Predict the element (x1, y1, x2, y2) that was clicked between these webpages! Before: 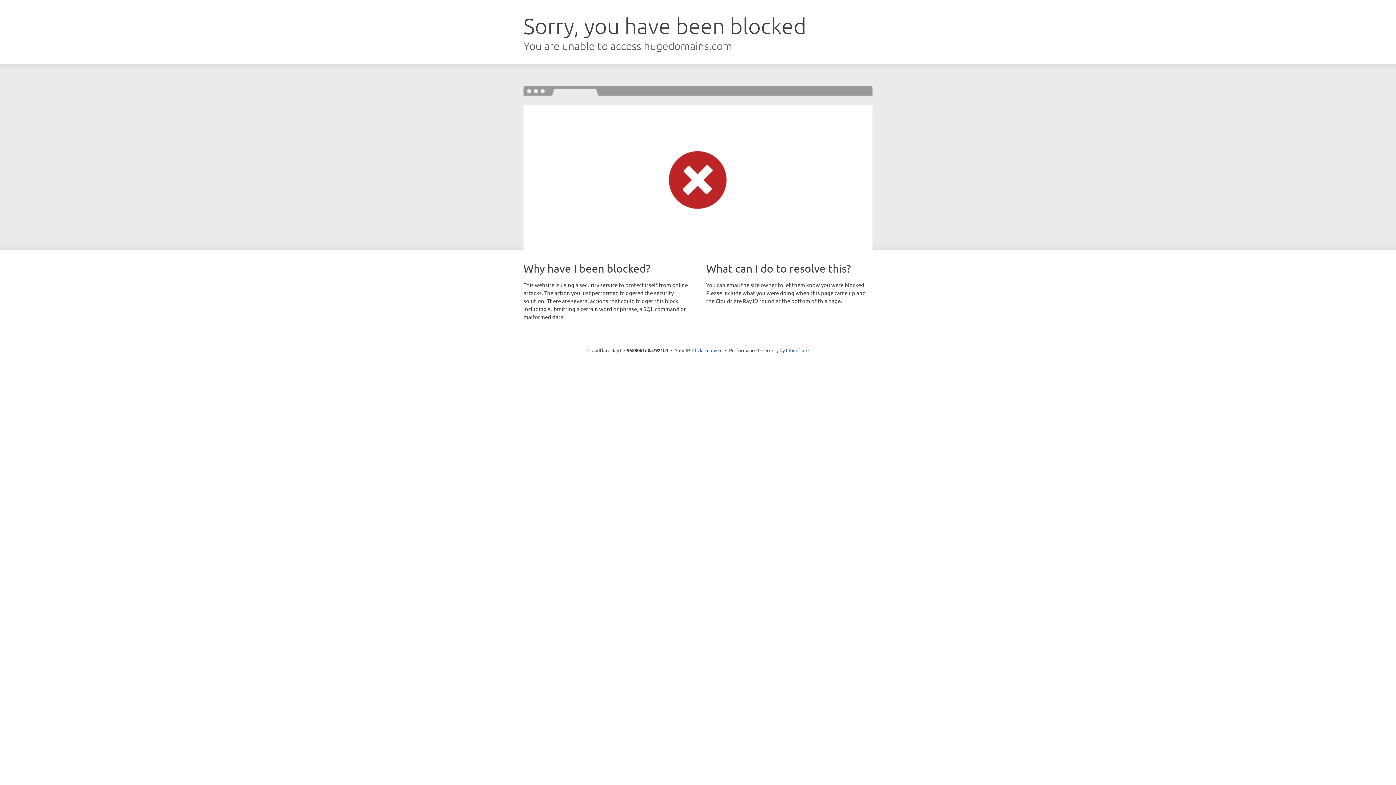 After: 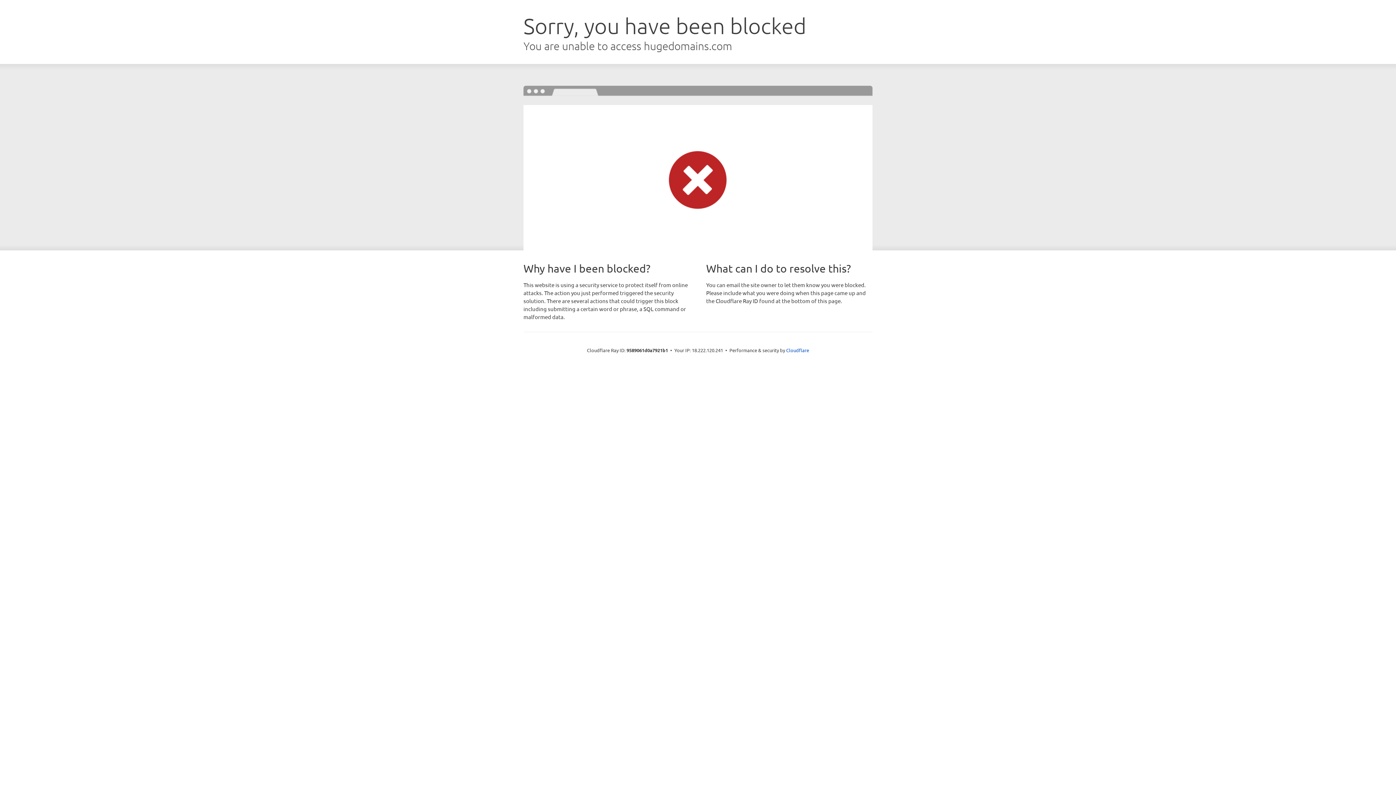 Action: label: Click to reveal bbox: (692, 346, 722, 353)